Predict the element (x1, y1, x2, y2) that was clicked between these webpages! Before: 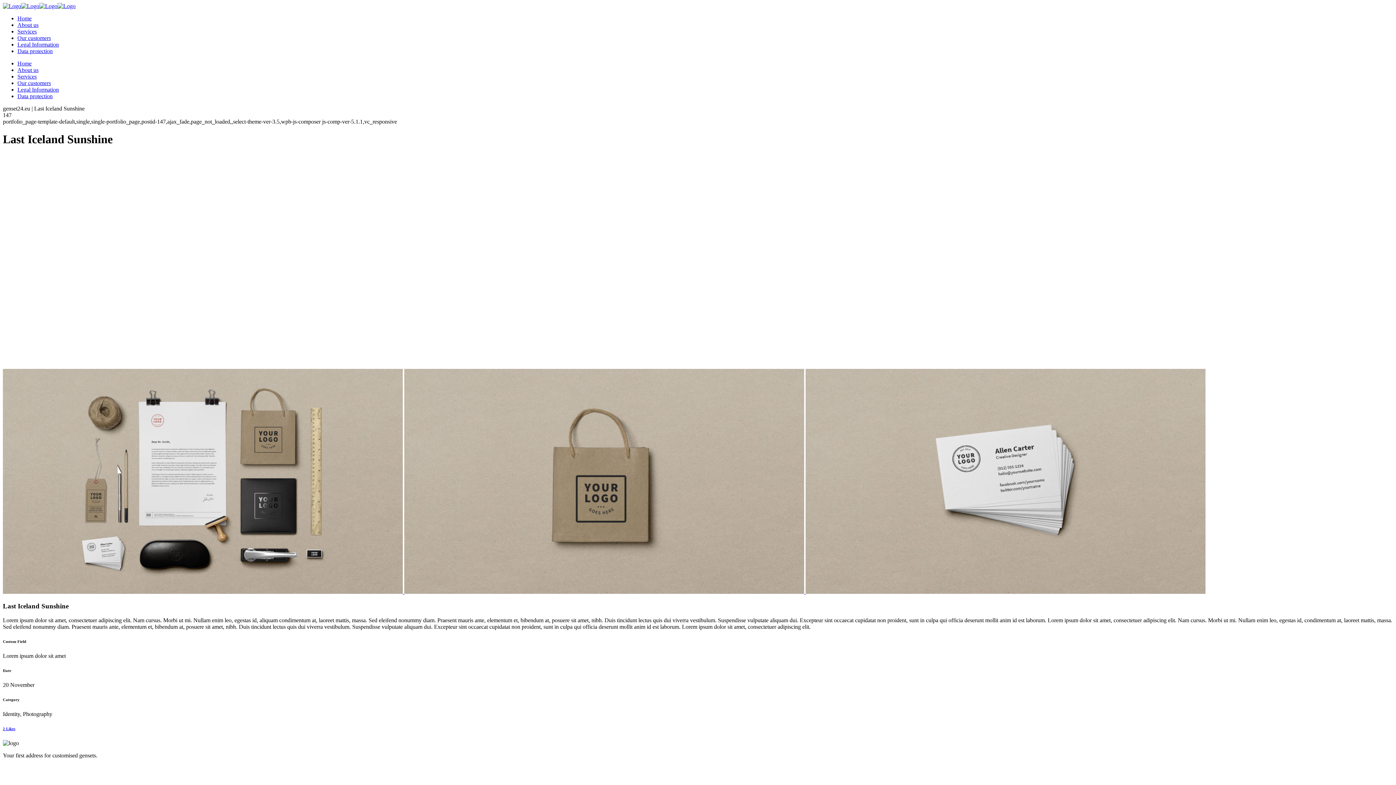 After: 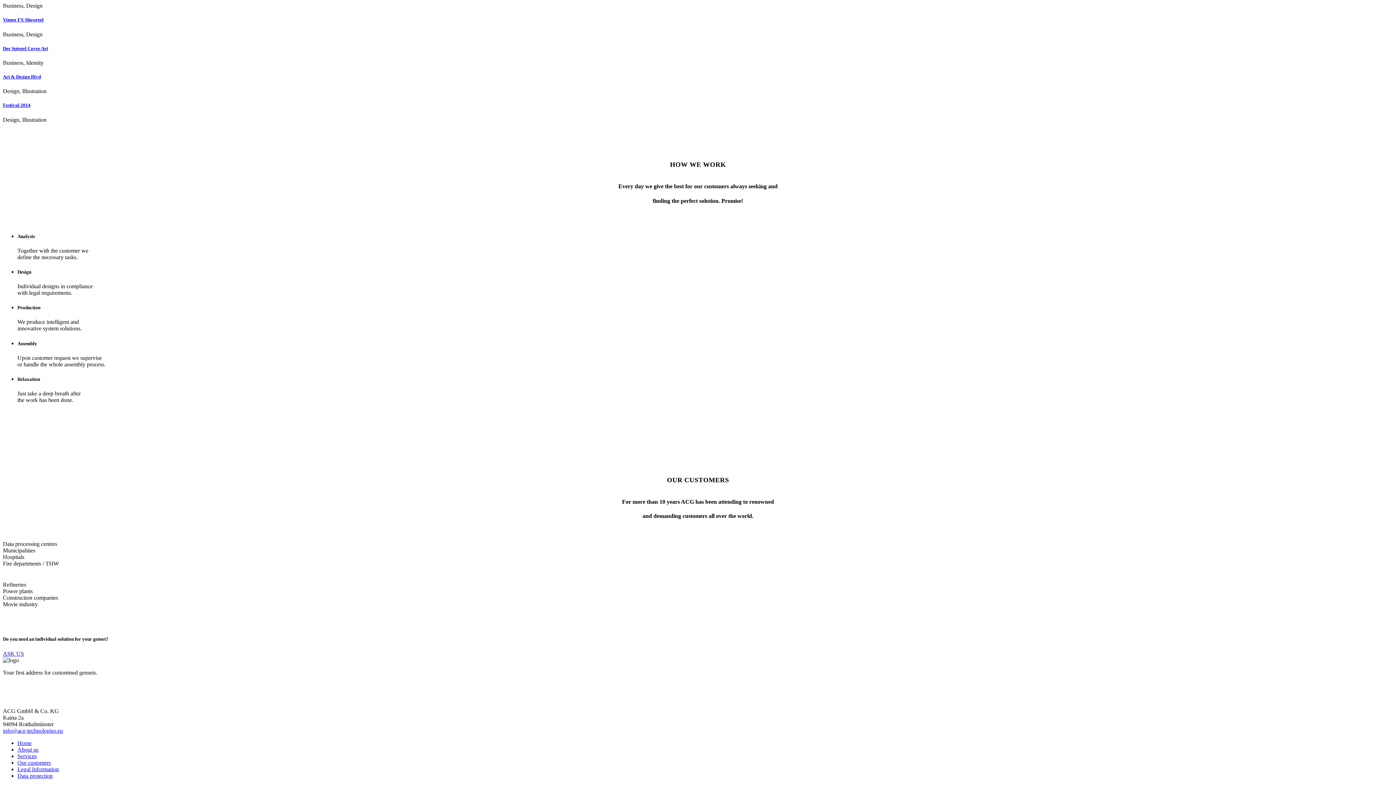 Action: label: Services bbox: (17, 28, 36, 34)